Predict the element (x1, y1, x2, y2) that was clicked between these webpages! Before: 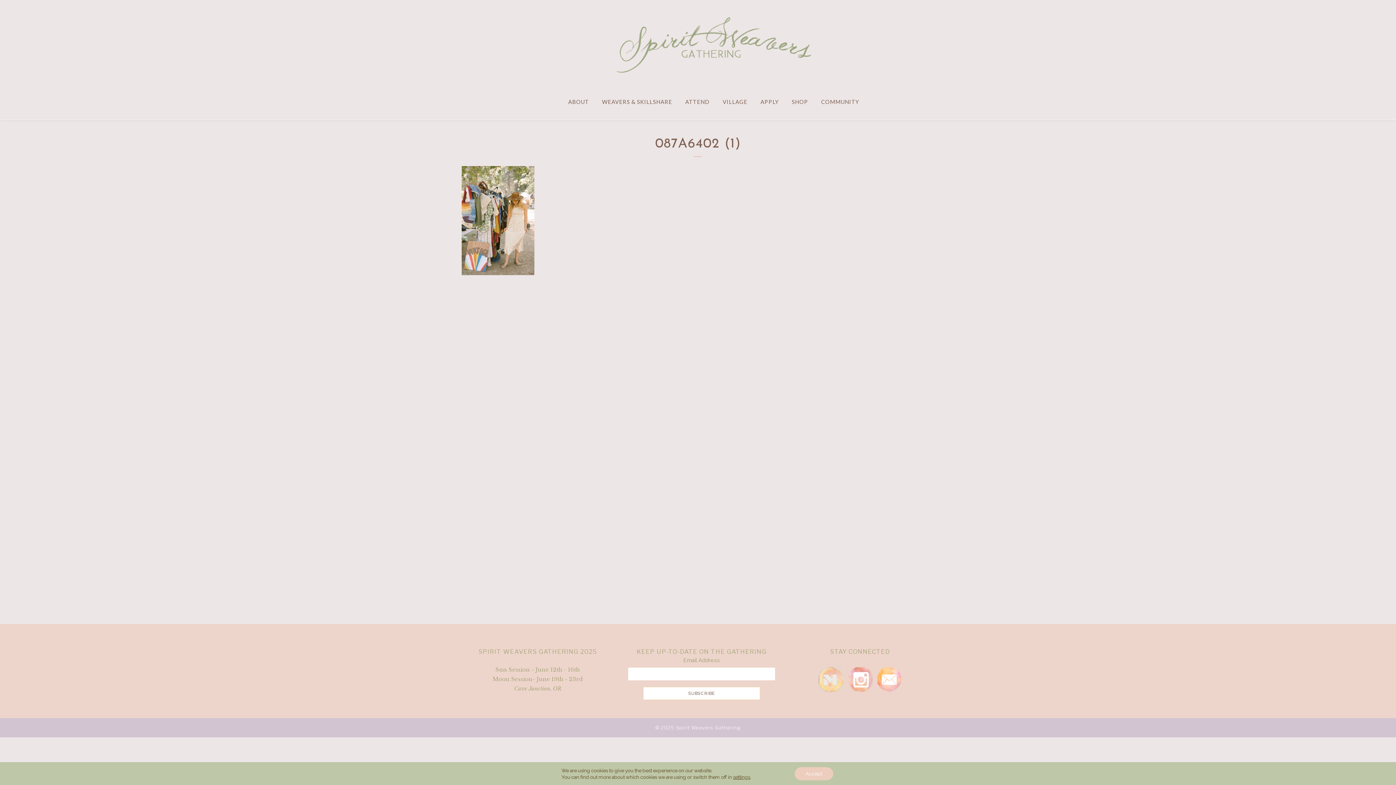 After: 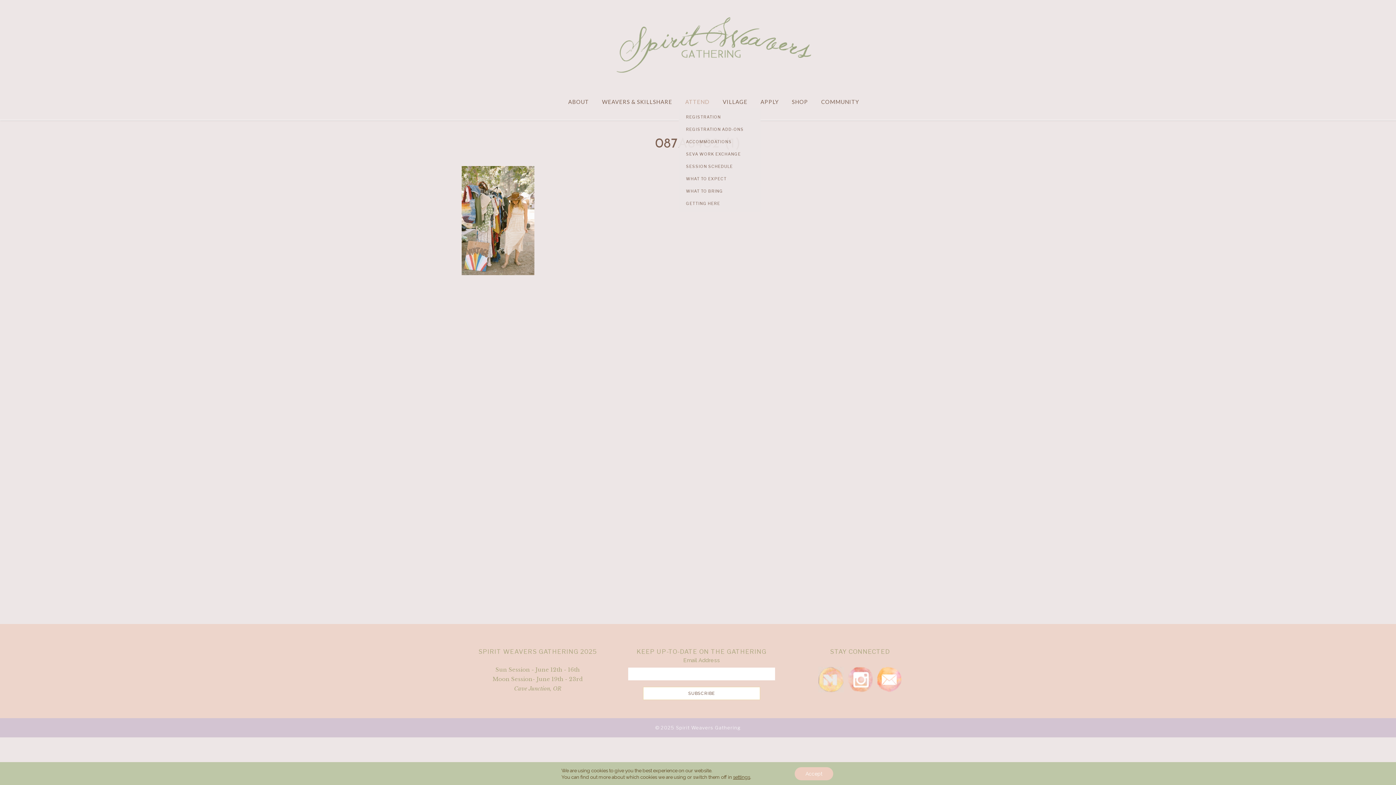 Action: bbox: (678, 95, 716, 108) label: ATTEND